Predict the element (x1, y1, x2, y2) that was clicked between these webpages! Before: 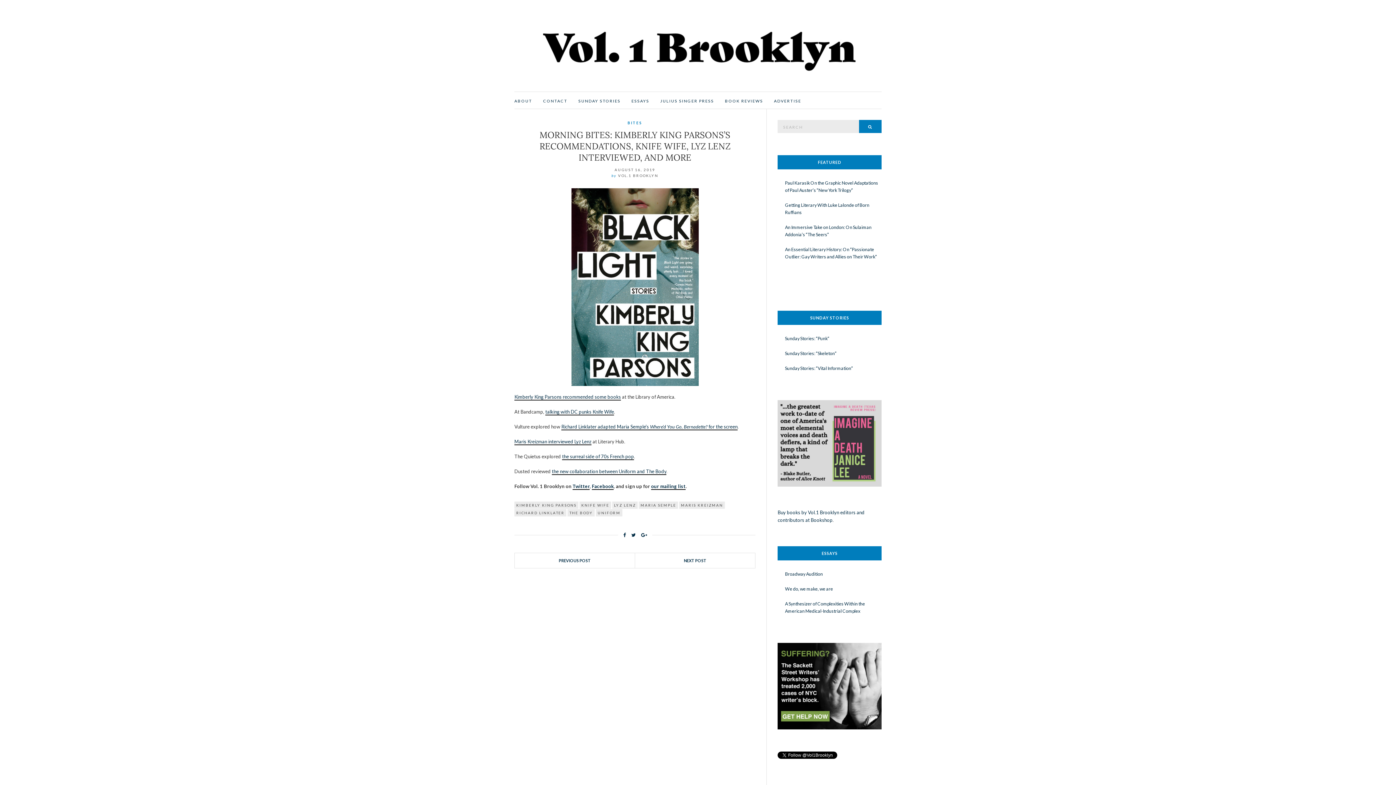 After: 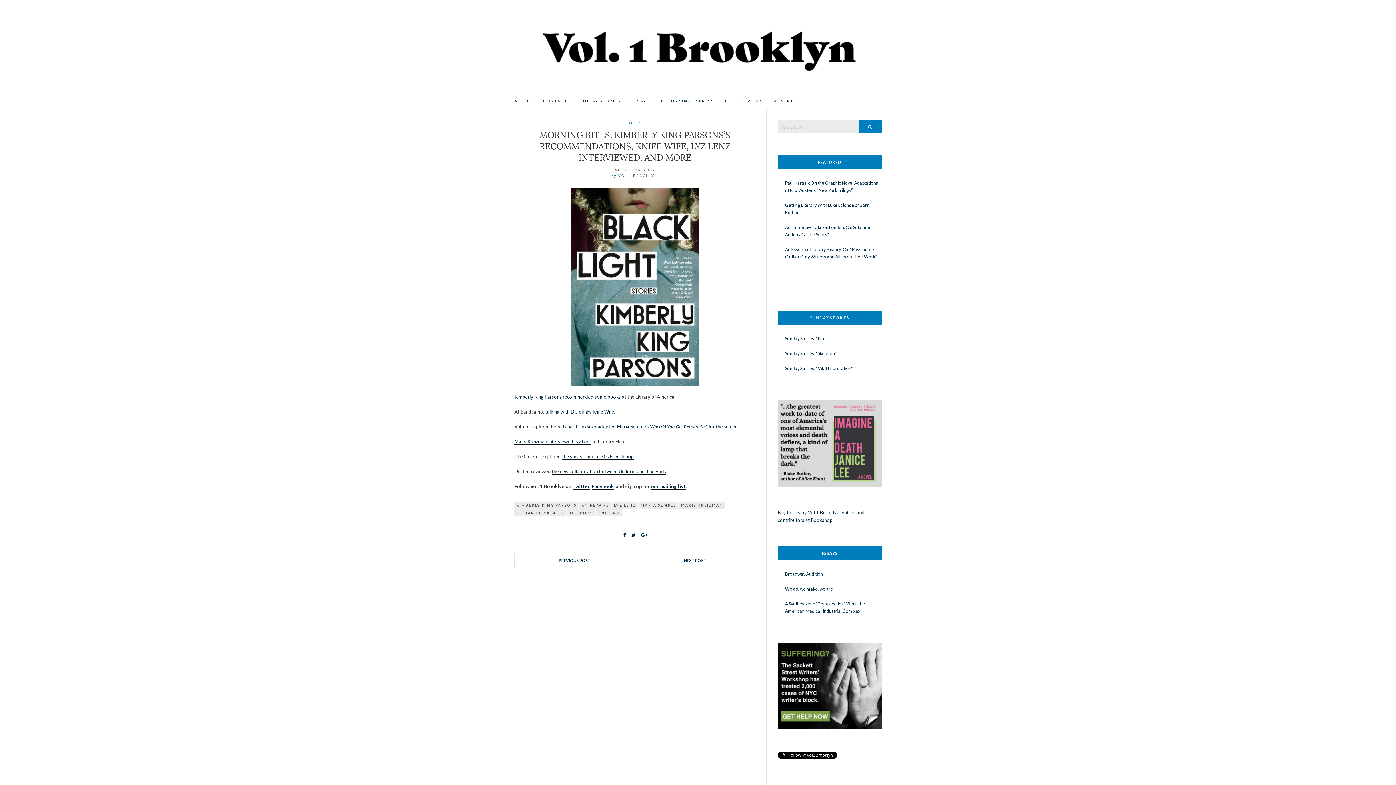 Action: bbox: (777, 440, 881, 445)